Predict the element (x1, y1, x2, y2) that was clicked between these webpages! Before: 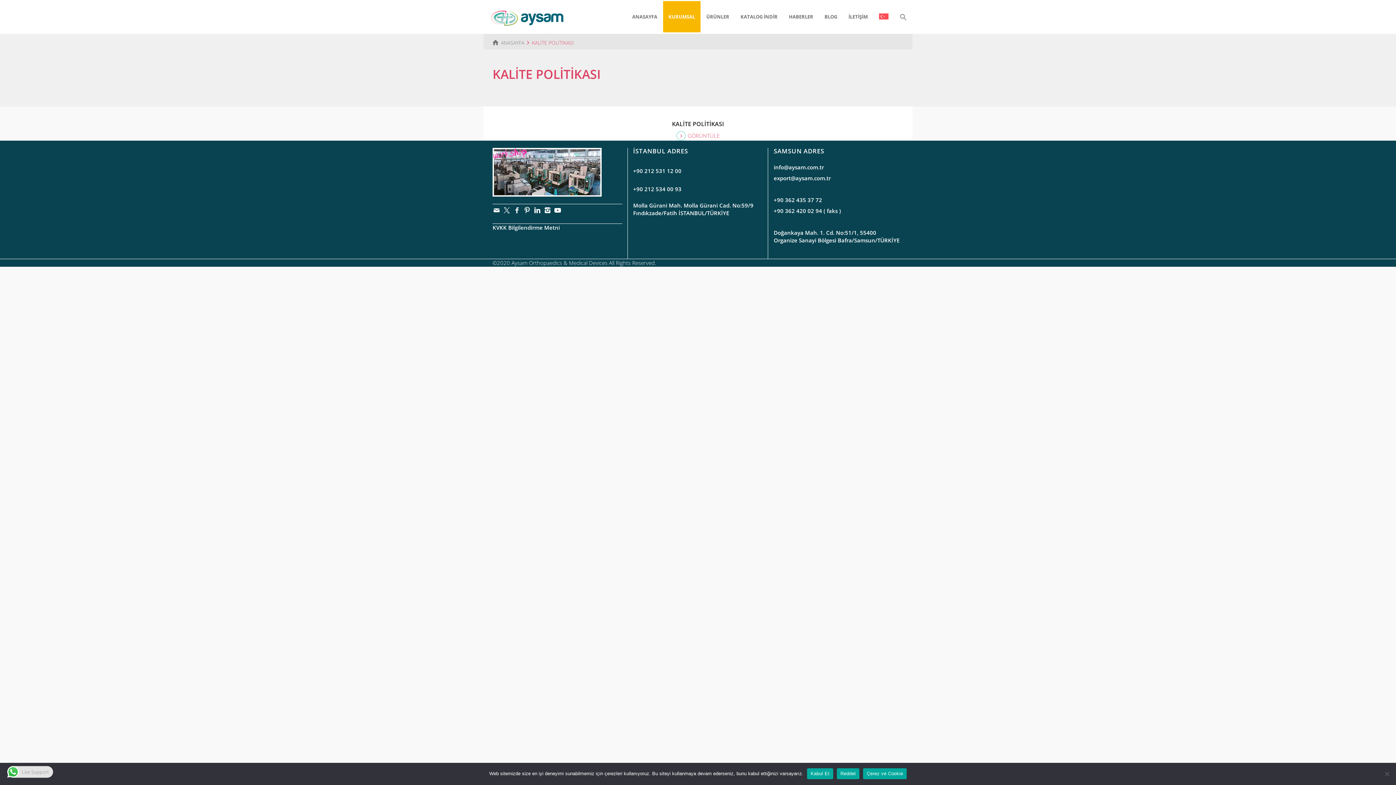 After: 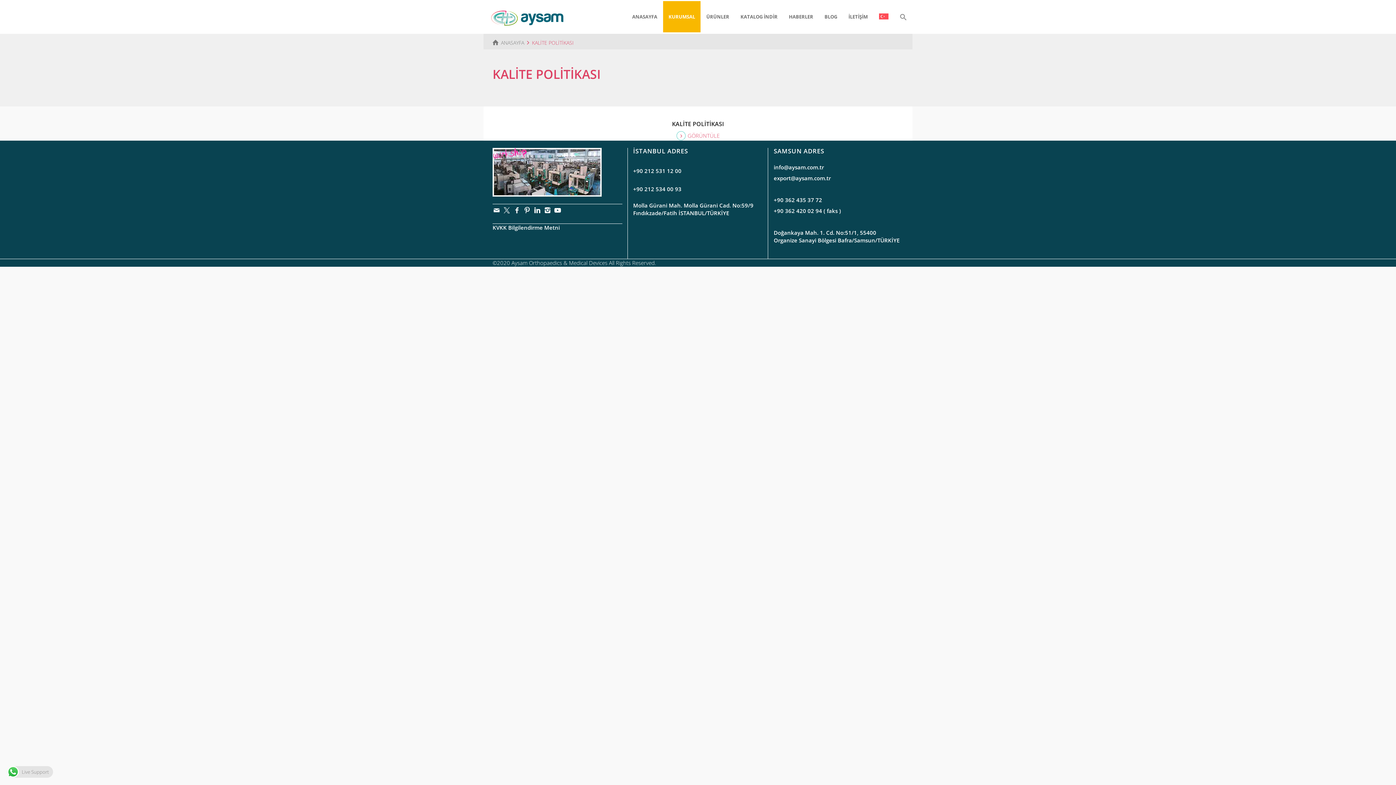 Action: label: Search Icon Link bbox: (894, 1, 912, 33)